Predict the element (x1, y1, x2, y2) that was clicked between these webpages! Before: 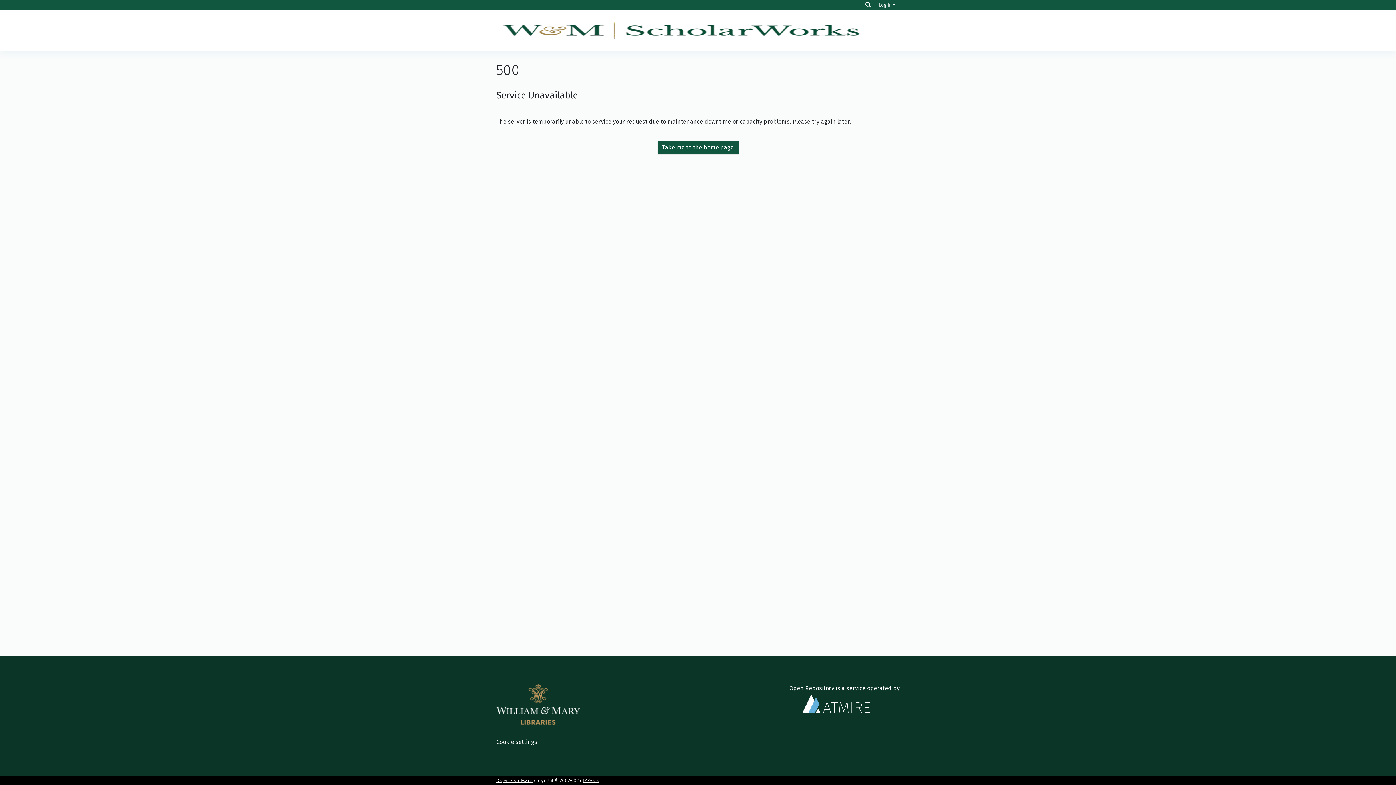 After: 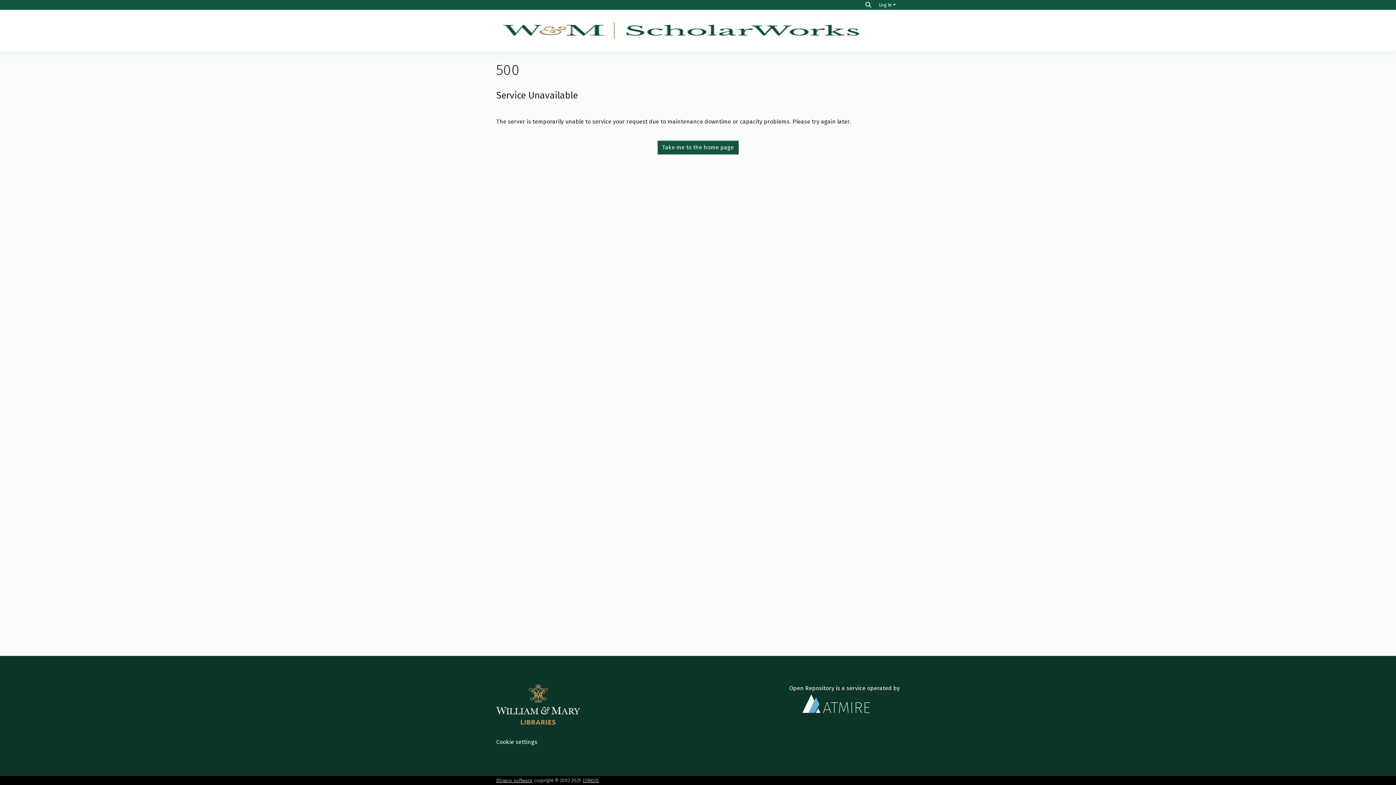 Action: label: Take me to the home page bbox: (657, 140, 738, 154)